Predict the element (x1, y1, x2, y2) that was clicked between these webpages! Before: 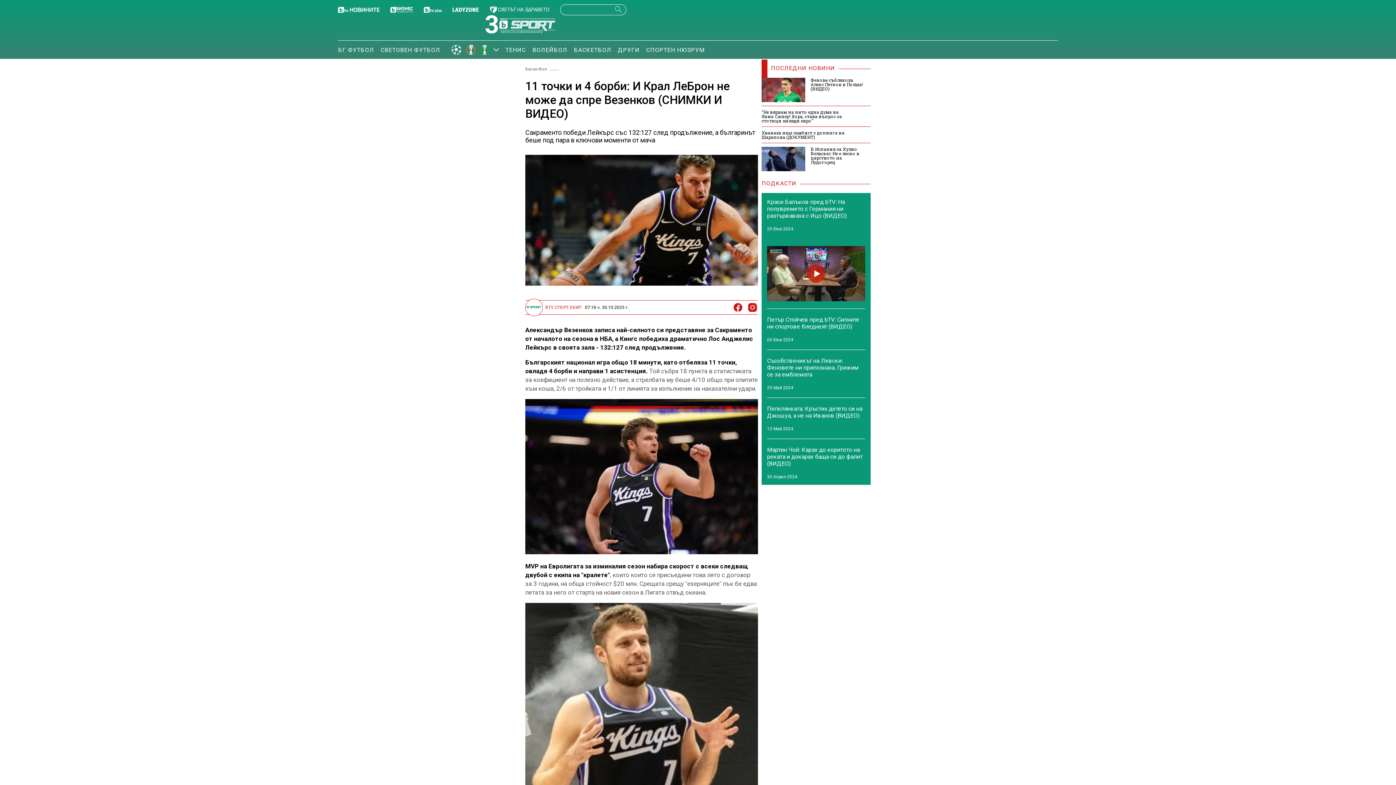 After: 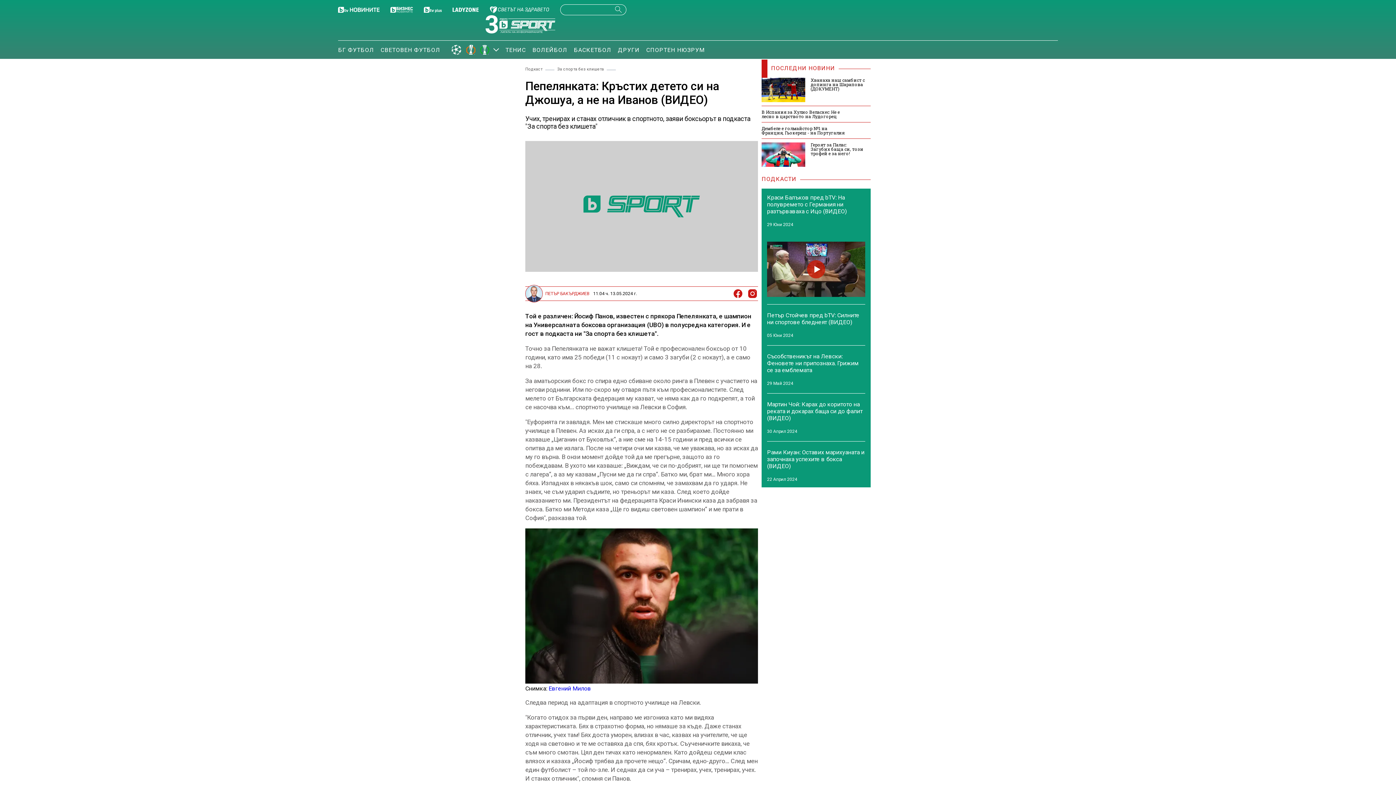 Action: bbox: (767, 405, 865, 446) label: Пепелянката: Кръстих детето си на Джошуа, а не на Иванов (ВИДЕО)
13 Май 2024